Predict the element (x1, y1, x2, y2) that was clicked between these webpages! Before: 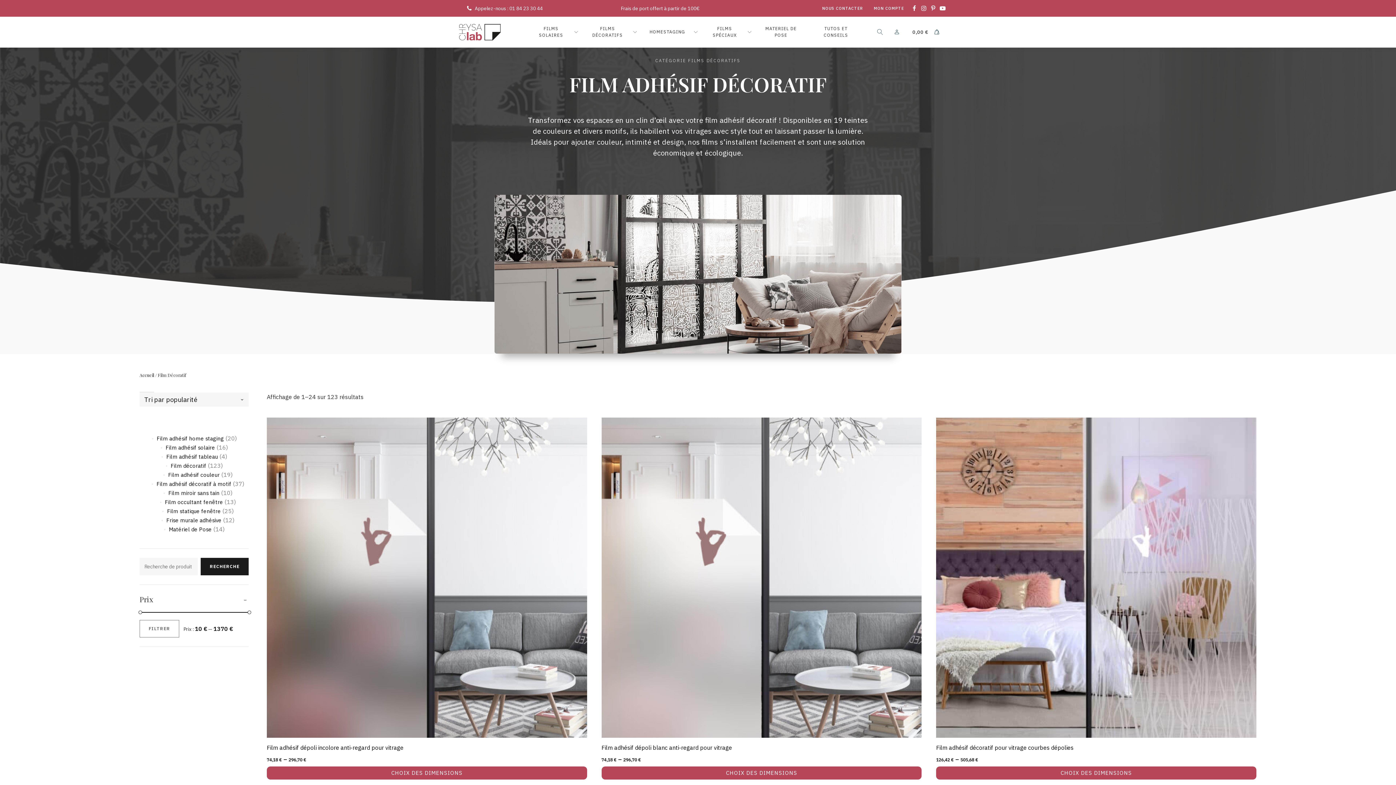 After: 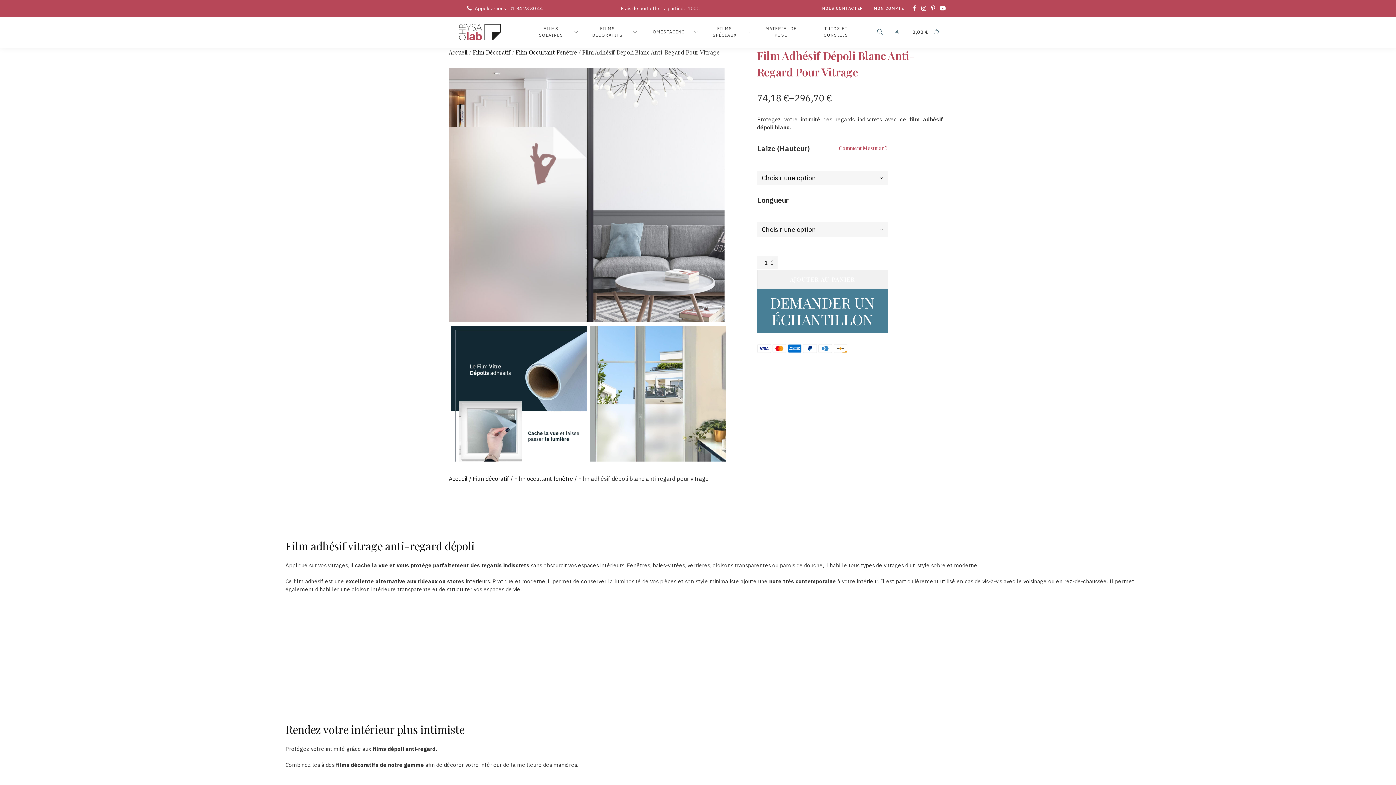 Action: label: Sélectionner les options pour “Film adhésif dépoli blanc anti-regard pour vitrage” bbox: (601, 766, 921, 779)